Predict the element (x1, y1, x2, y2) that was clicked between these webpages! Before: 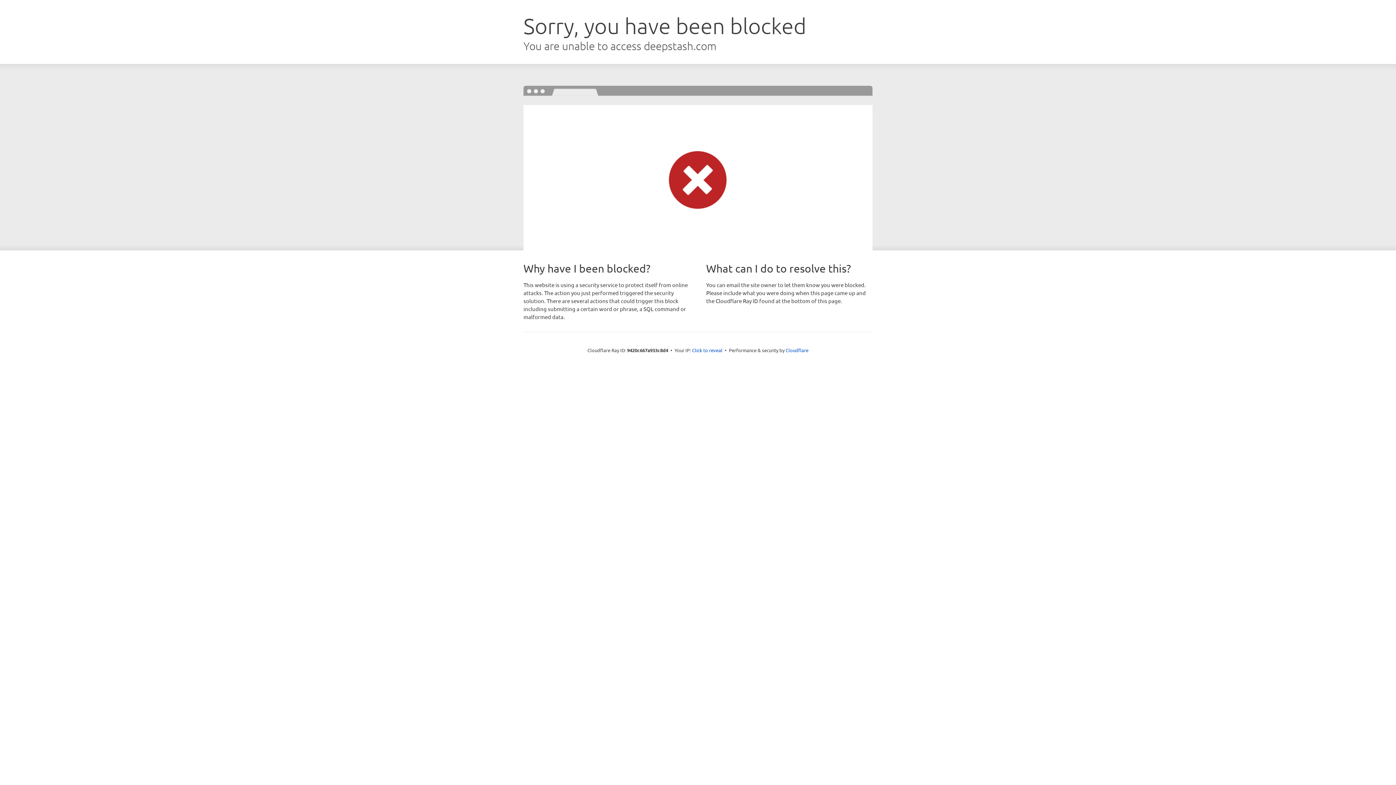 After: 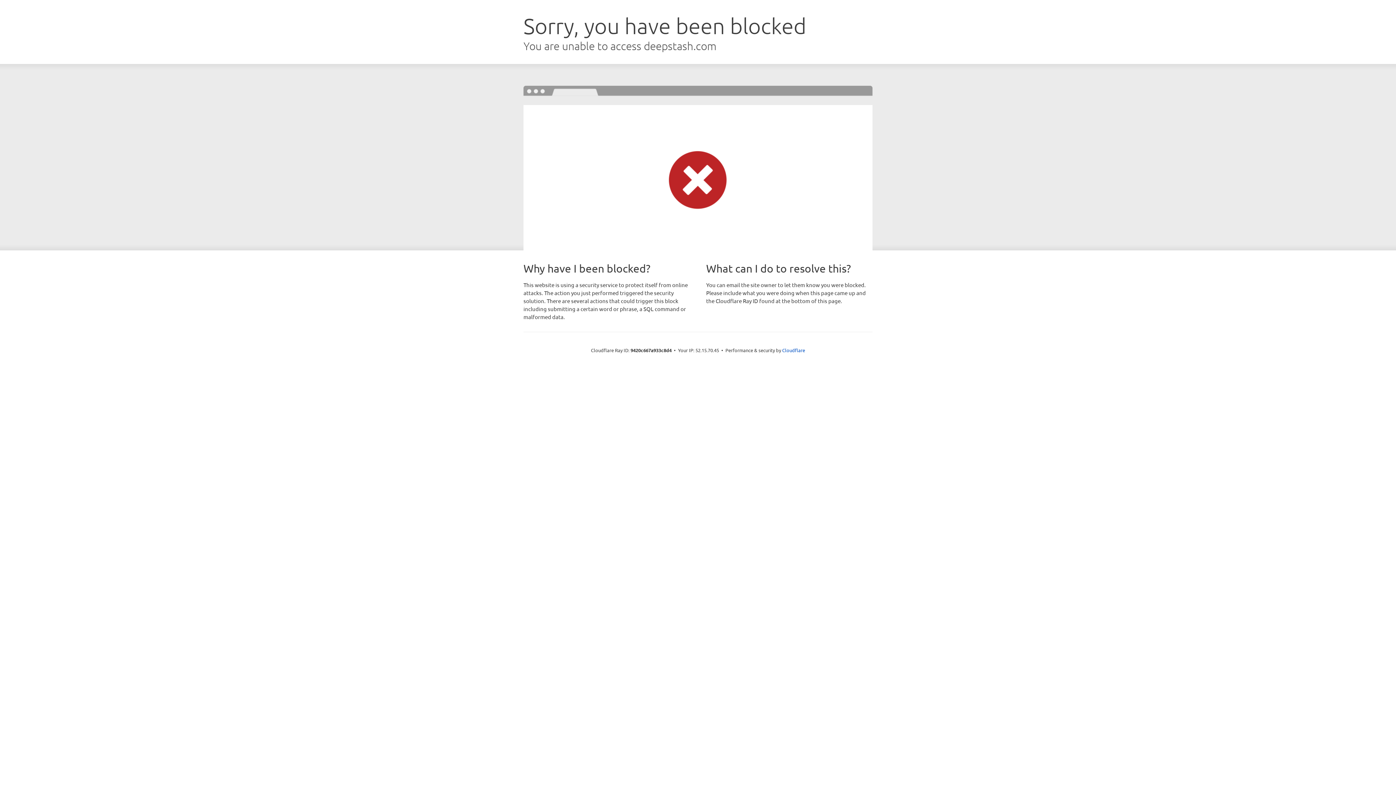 Action: bbox: (692, 346, 722, 353) label: Click to reveal